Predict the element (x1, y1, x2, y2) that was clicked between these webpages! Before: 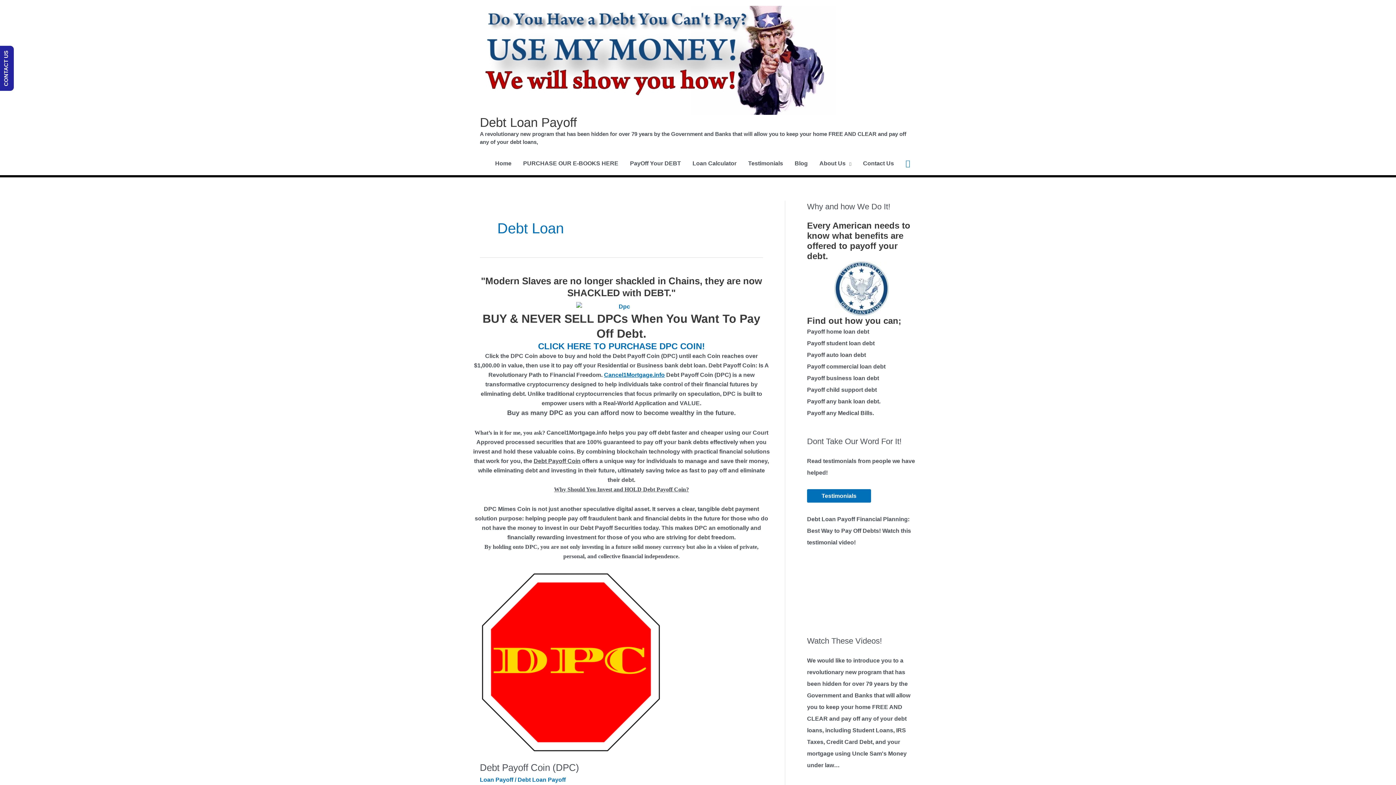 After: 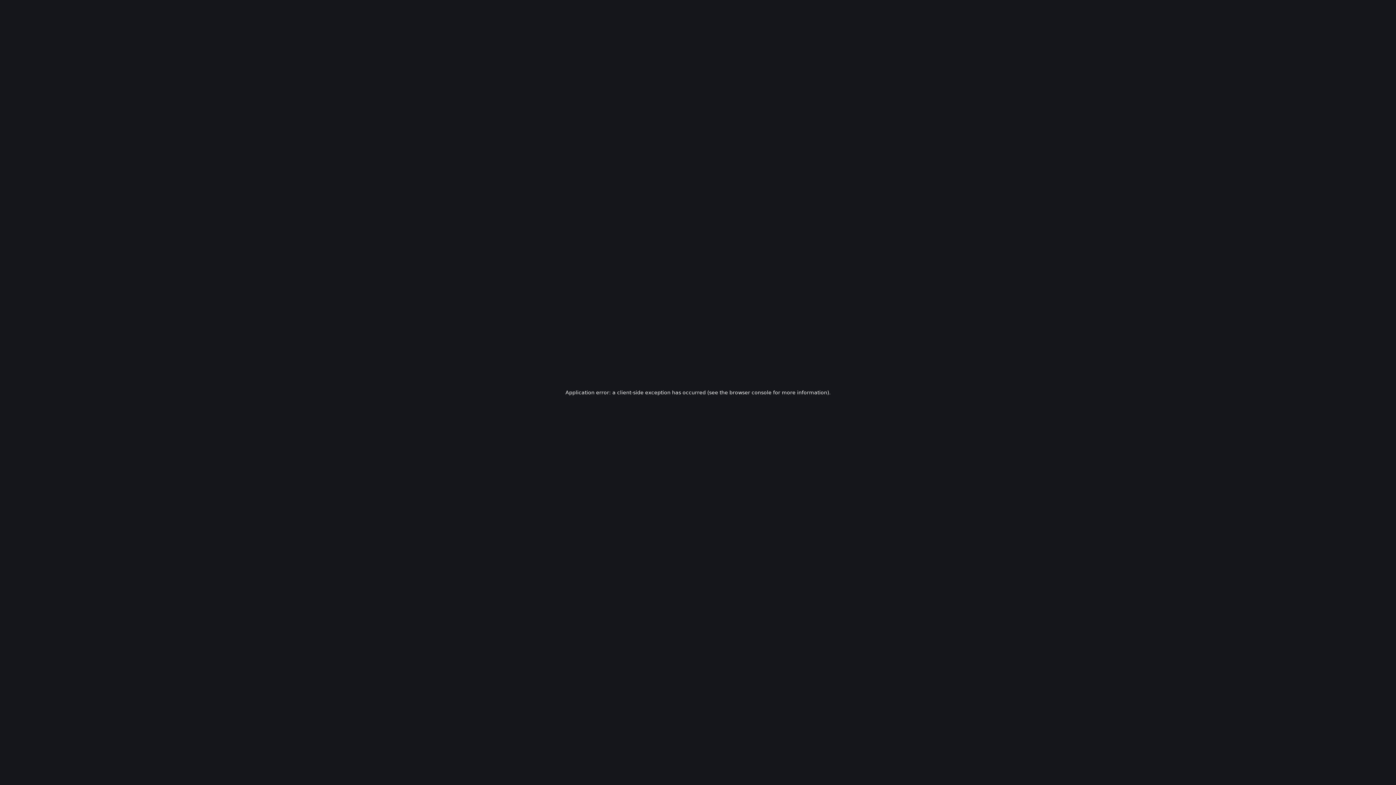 Action: bbox: (472, 302, 770, 311)